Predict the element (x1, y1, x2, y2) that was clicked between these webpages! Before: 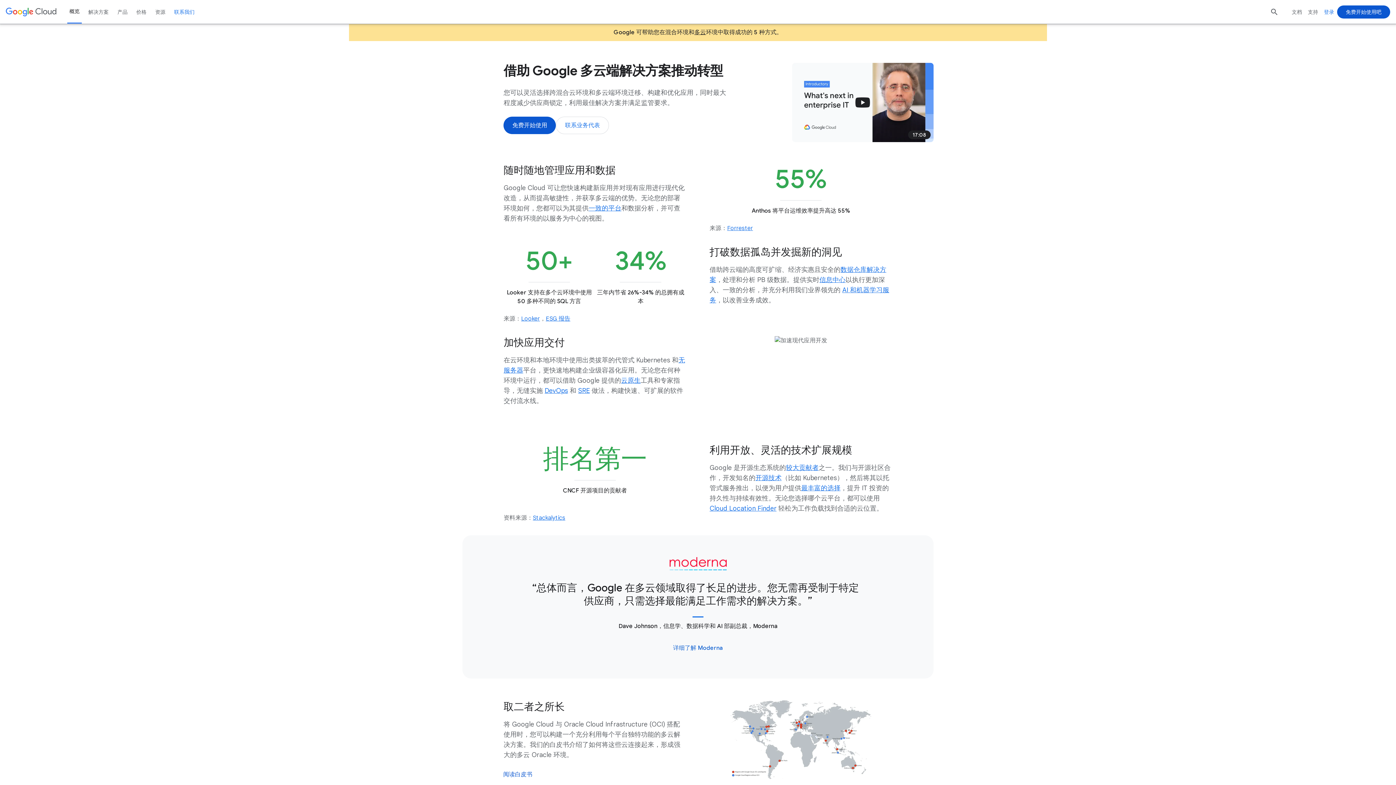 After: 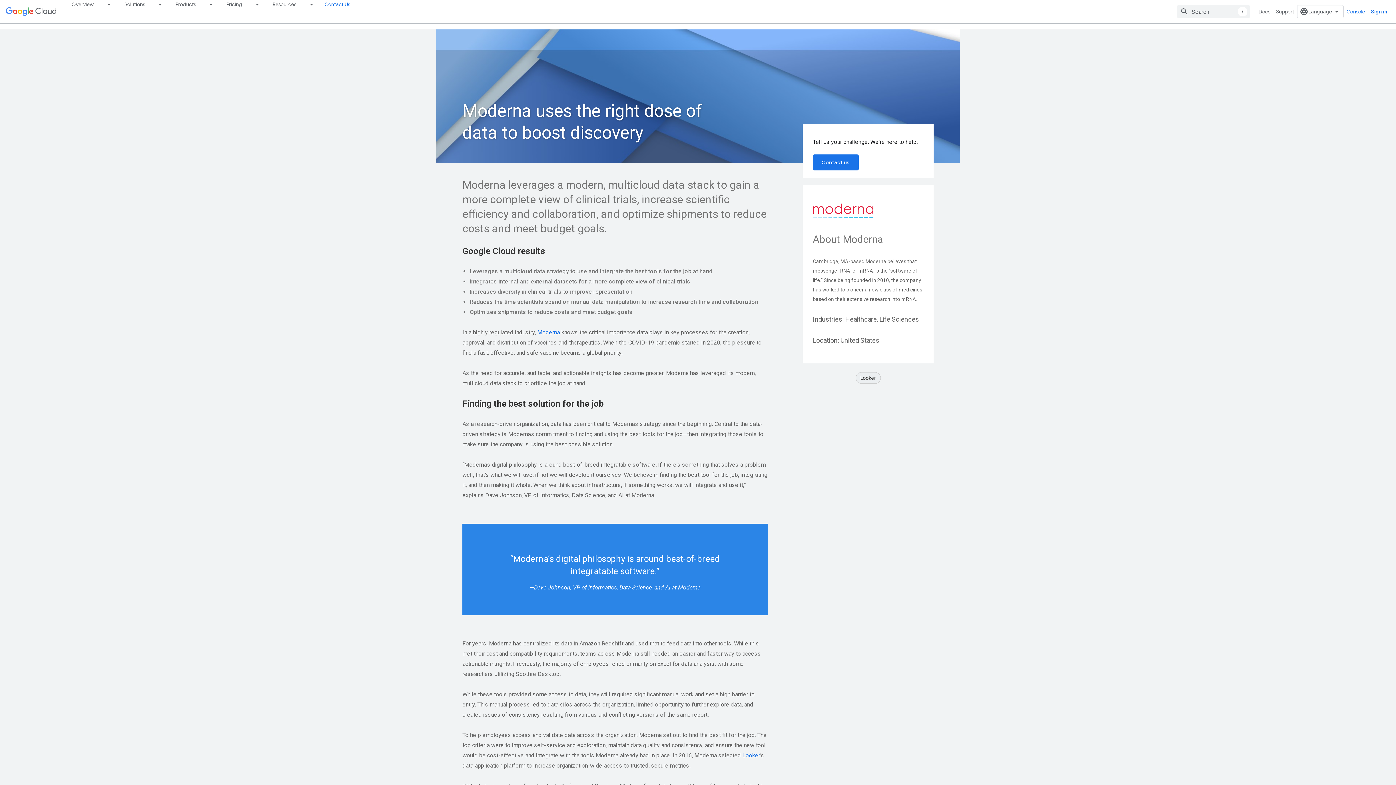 Action: label: 详细了解 Moderna bbox: (668, 639, 727, 657)